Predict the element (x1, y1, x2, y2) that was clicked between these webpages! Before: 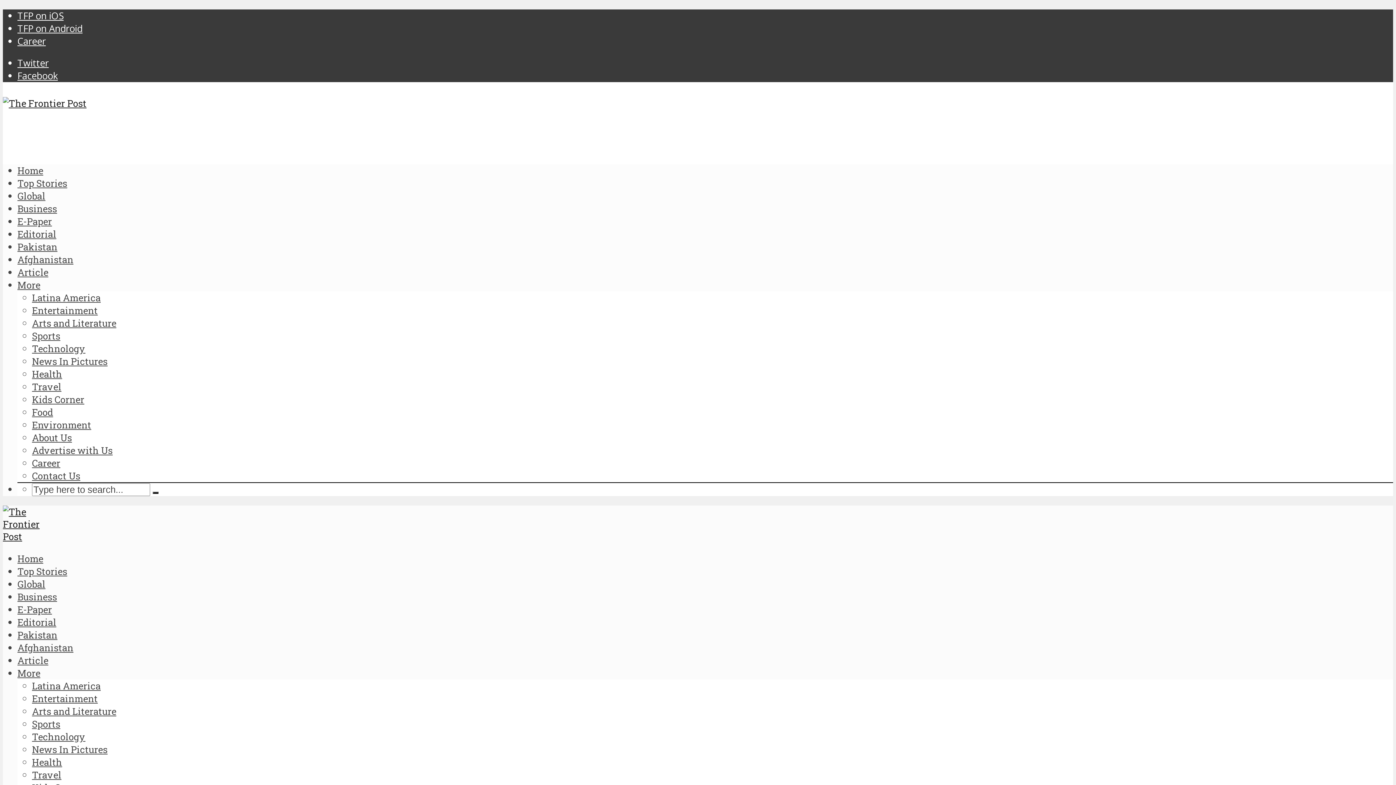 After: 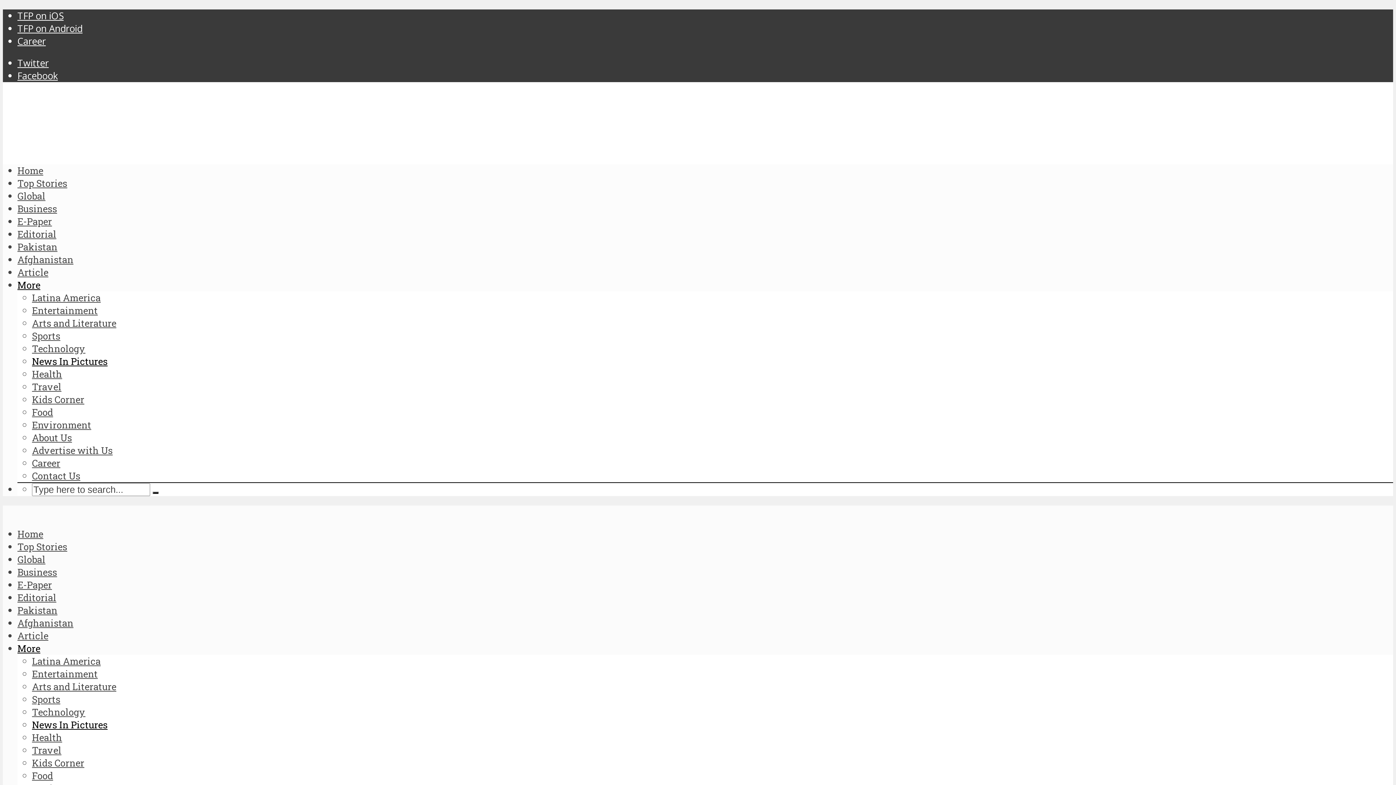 Action: label: News In Pictures bbox: (32, 355, 107, 367)